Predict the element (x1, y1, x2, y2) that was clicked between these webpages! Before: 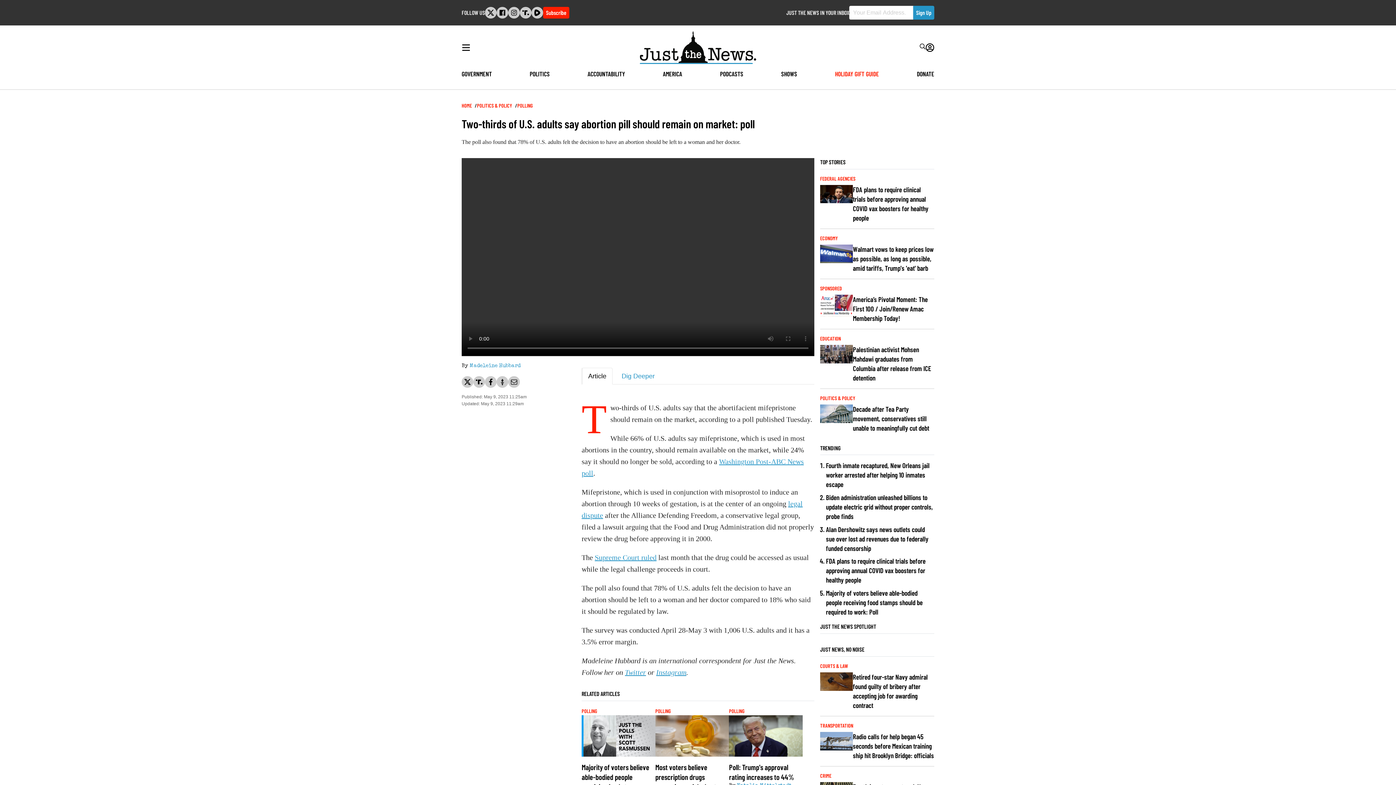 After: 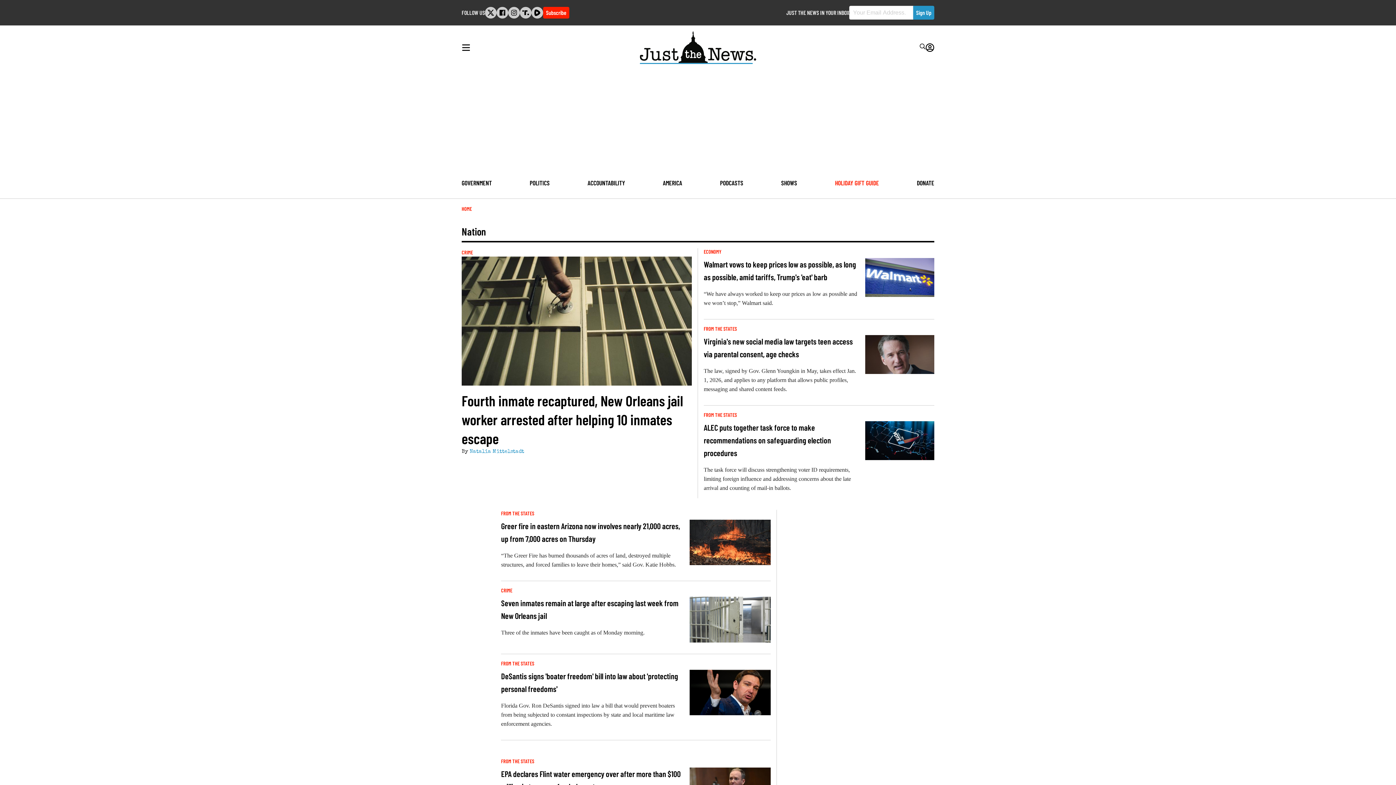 Action: label: AMERICA bbox: (663, 69, 682, 77)